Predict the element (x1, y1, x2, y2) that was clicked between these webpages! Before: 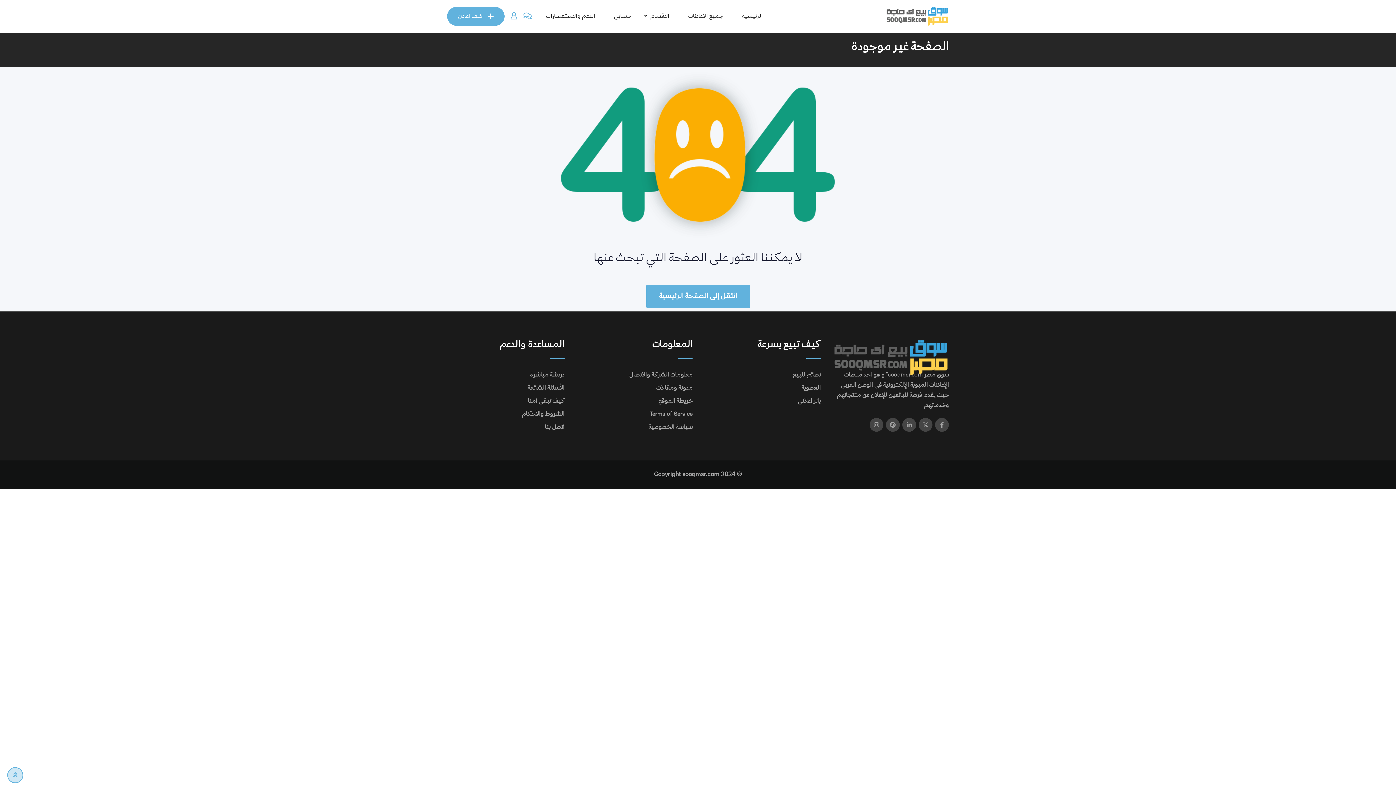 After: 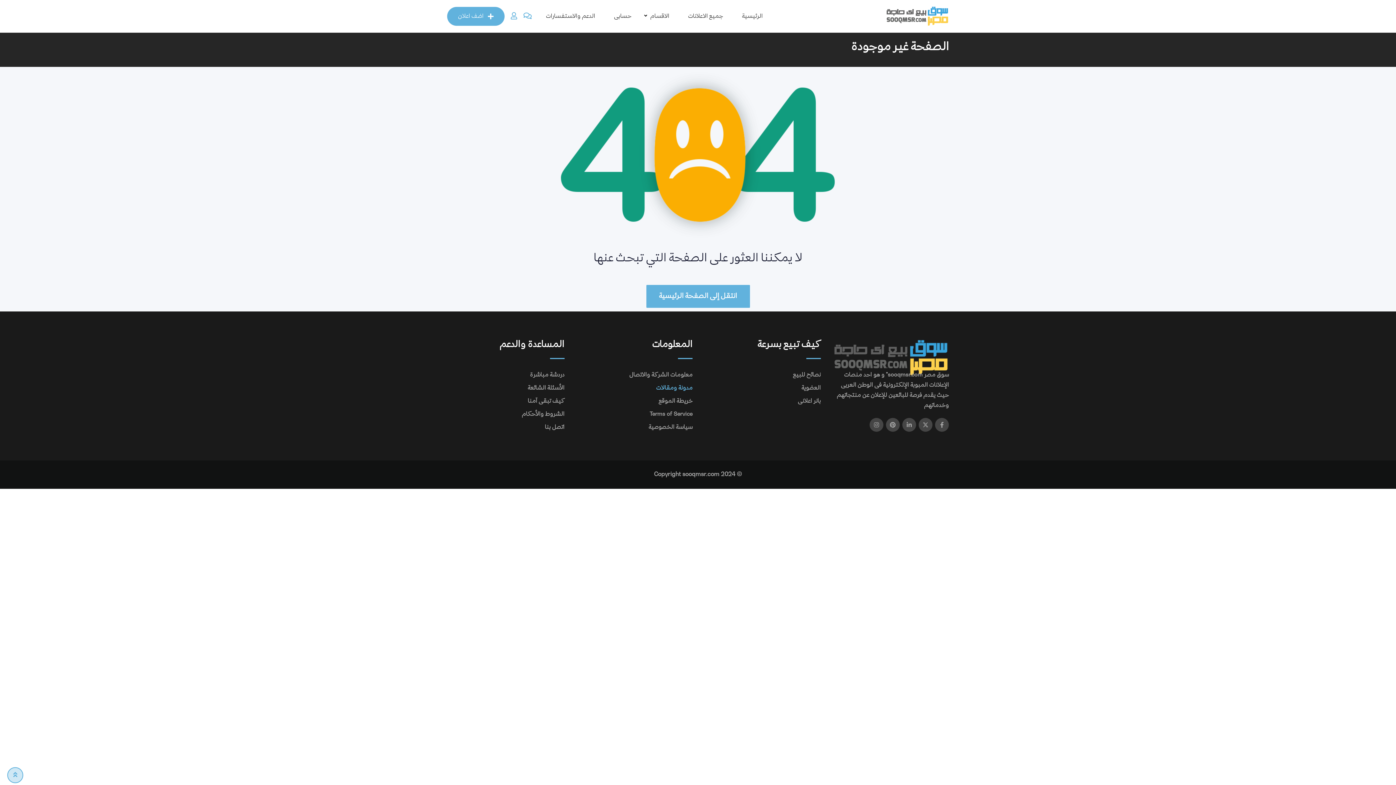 Action: bbox: (656, 385, 692, 390) label: مدونة ومقالات